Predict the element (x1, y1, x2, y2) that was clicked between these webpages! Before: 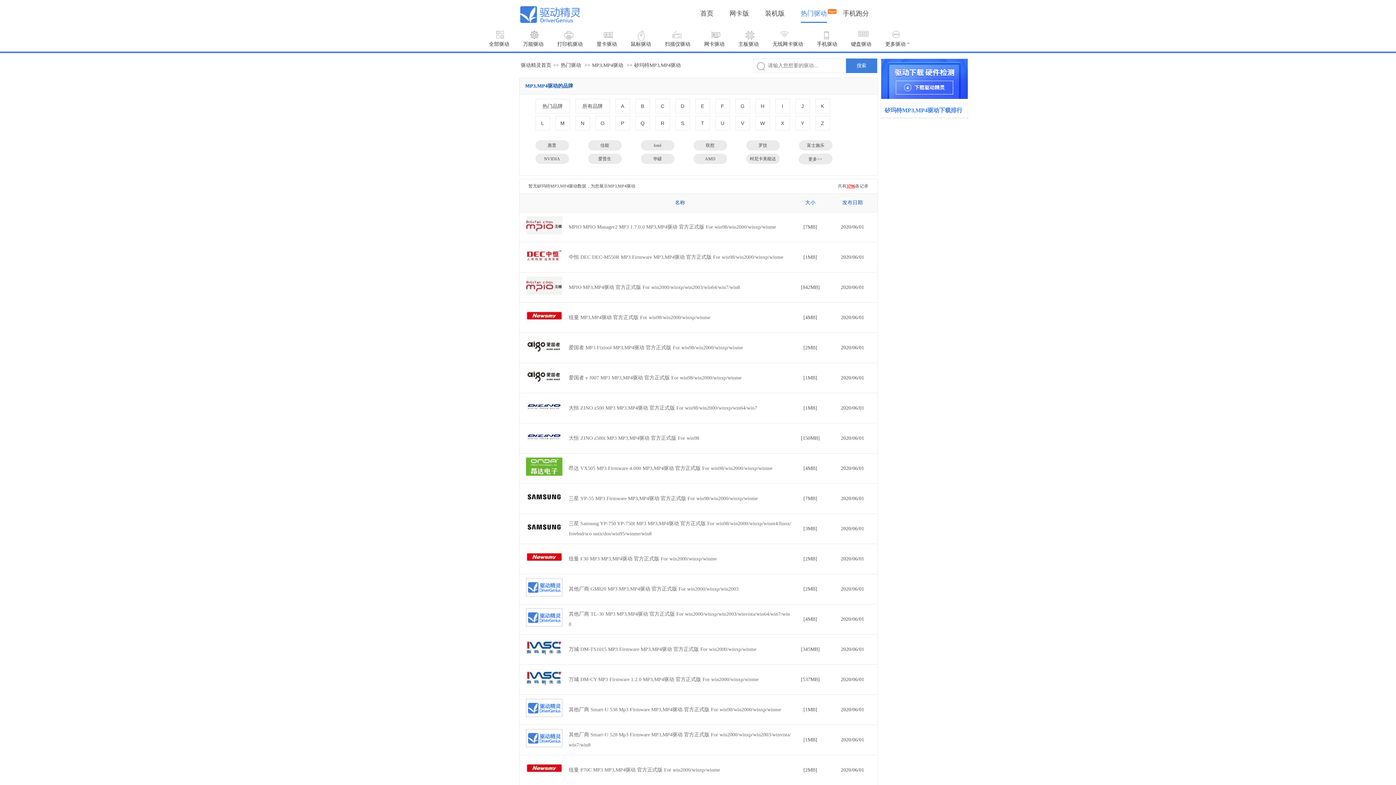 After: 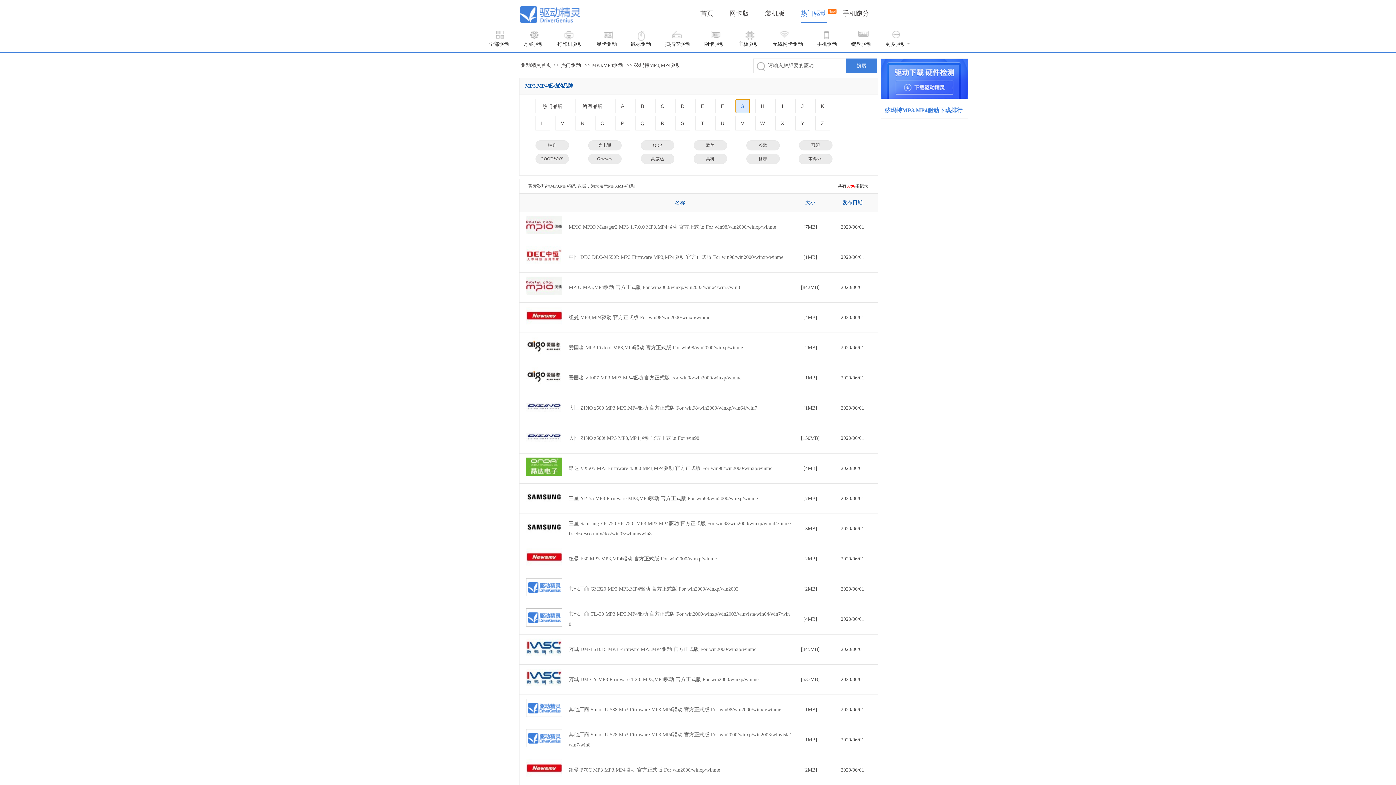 Action: bbox: (735, 98, 750, 113) label: G